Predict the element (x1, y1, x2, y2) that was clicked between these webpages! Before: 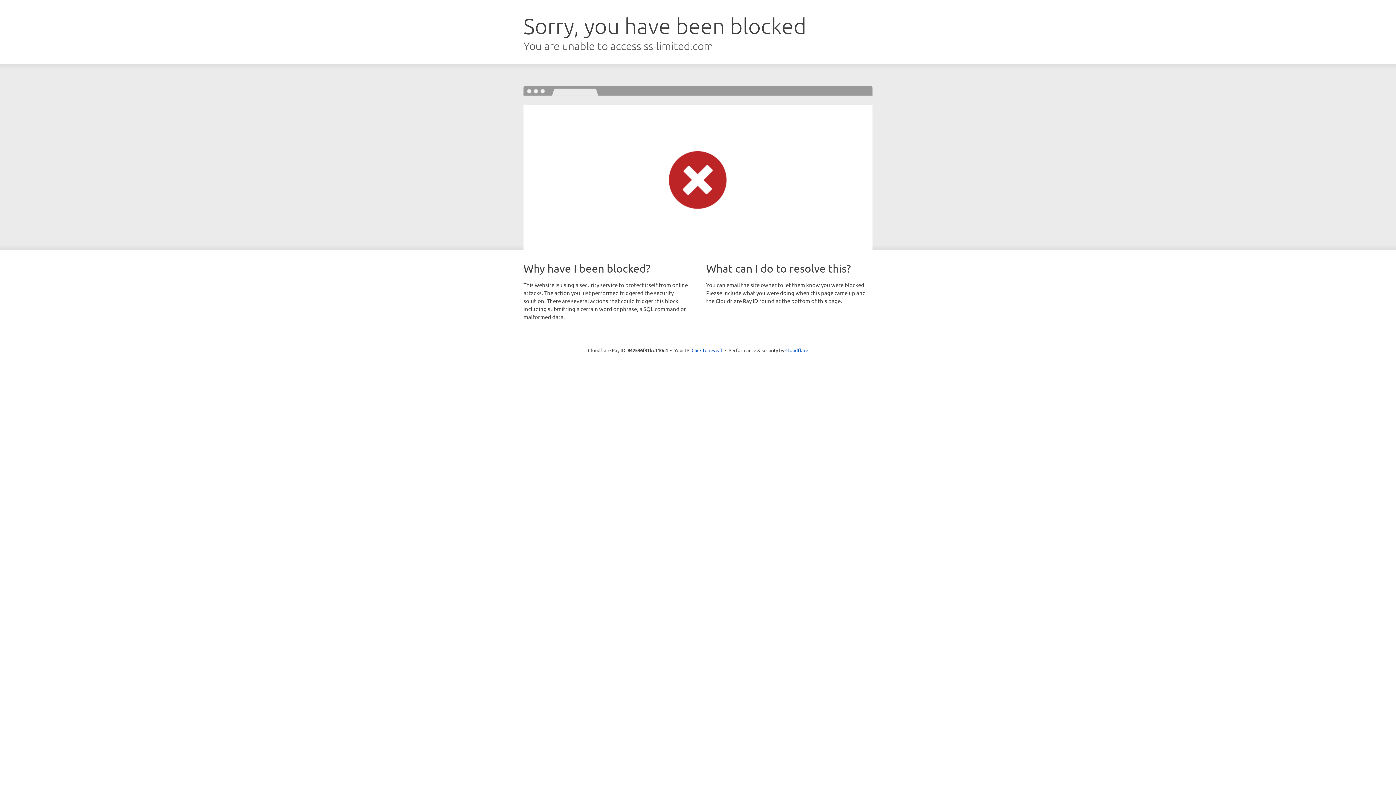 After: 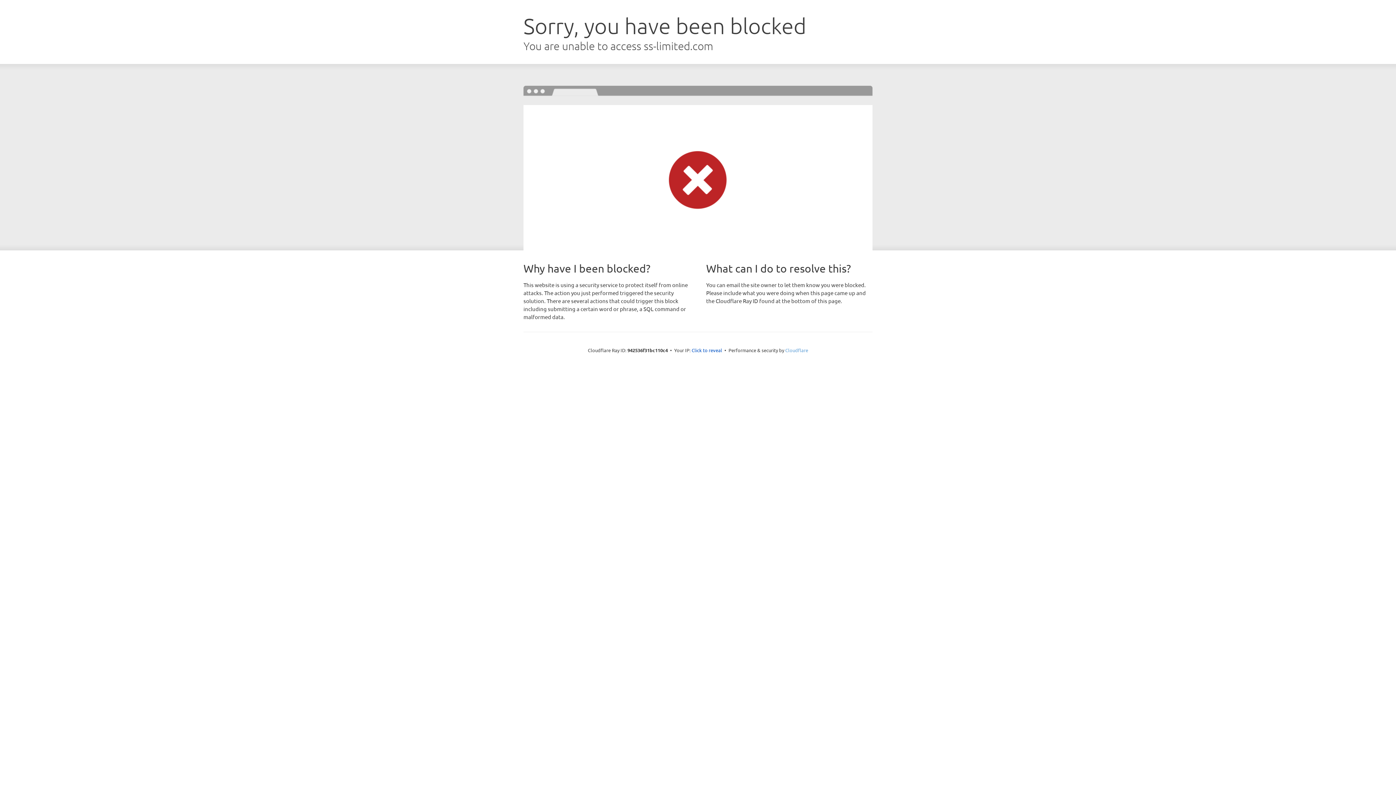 Action: label: Cloudflare bbox: (785, 347, 808, 353)